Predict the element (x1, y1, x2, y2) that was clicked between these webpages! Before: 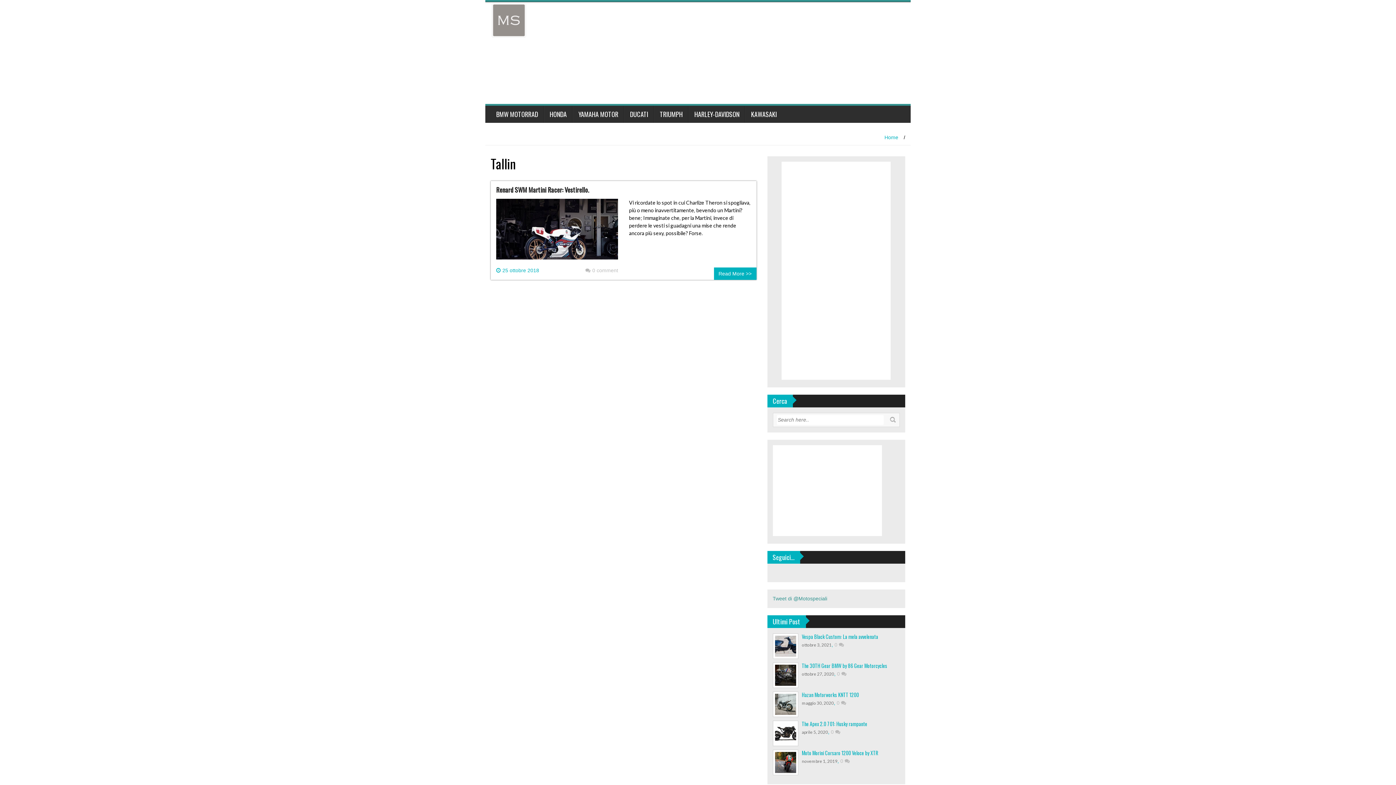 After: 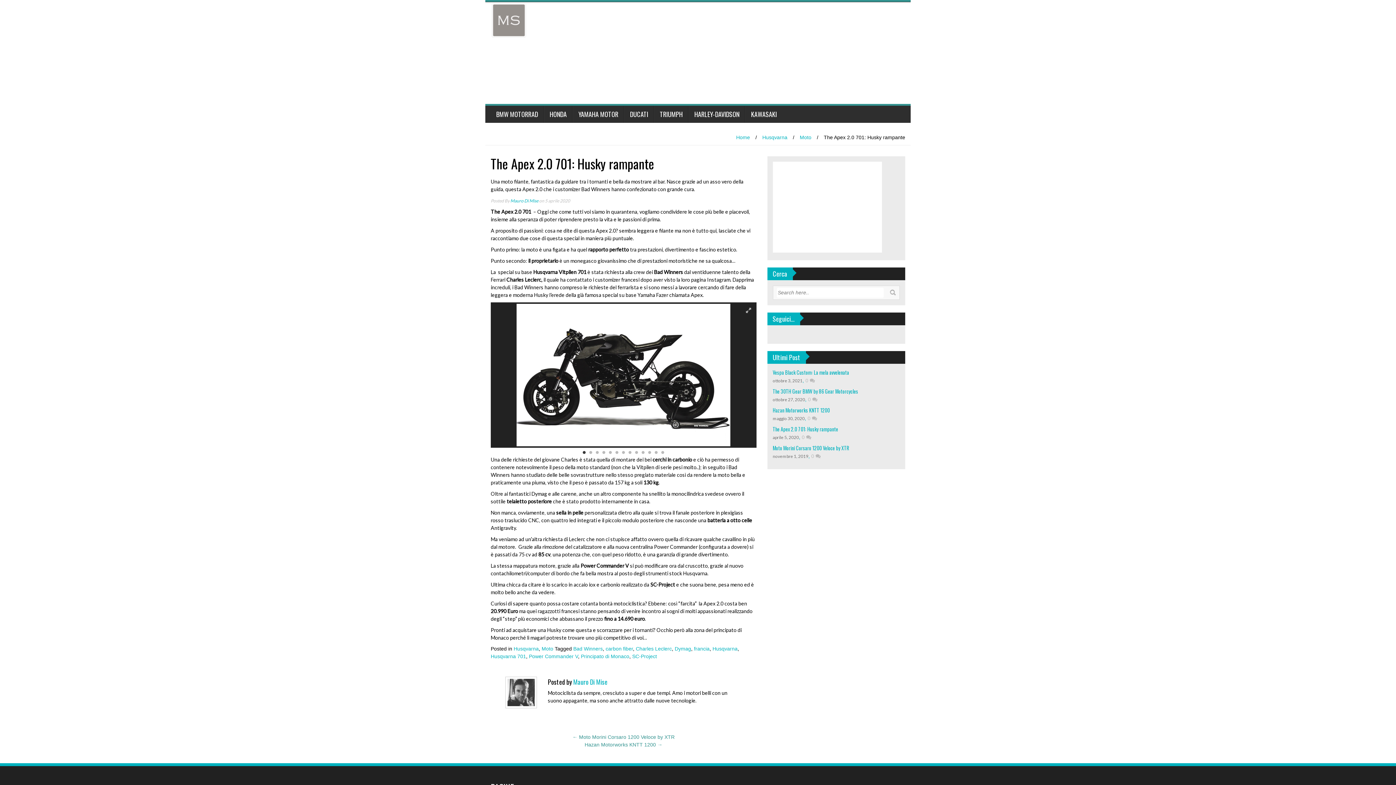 Action: label: 0  bbox: (831, 729, 840, 735)